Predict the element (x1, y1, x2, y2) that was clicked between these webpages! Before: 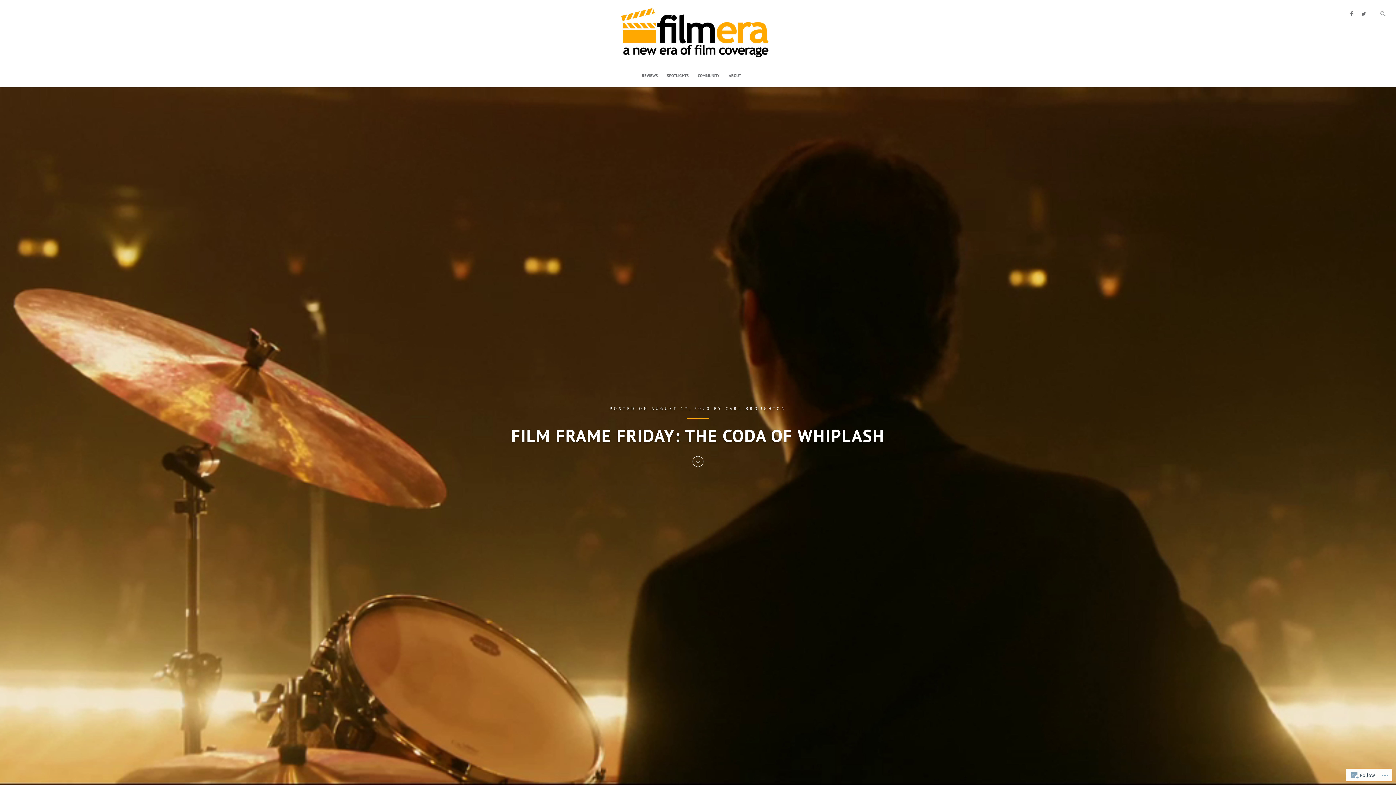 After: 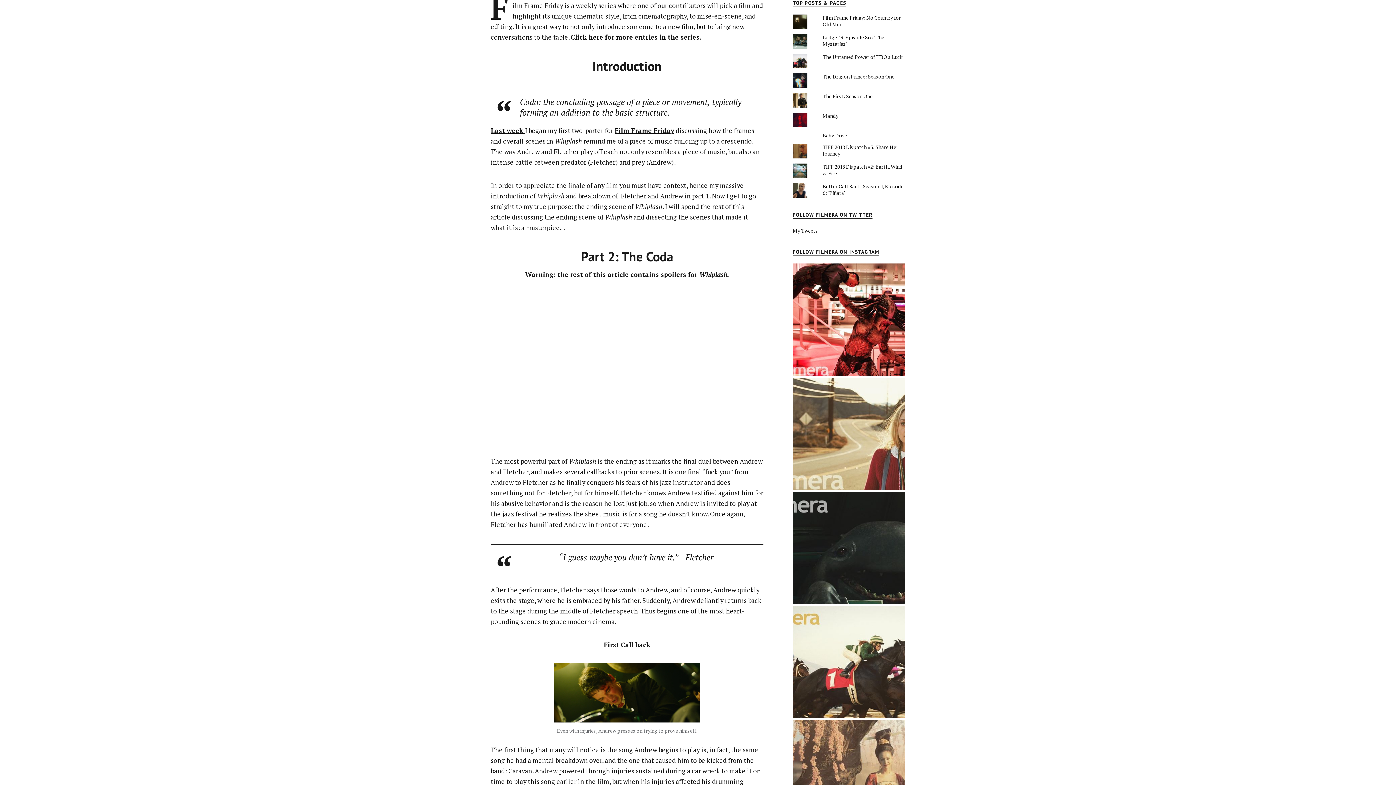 Action: label: Skip to entry content bbox: (692, 457, 703, 466)